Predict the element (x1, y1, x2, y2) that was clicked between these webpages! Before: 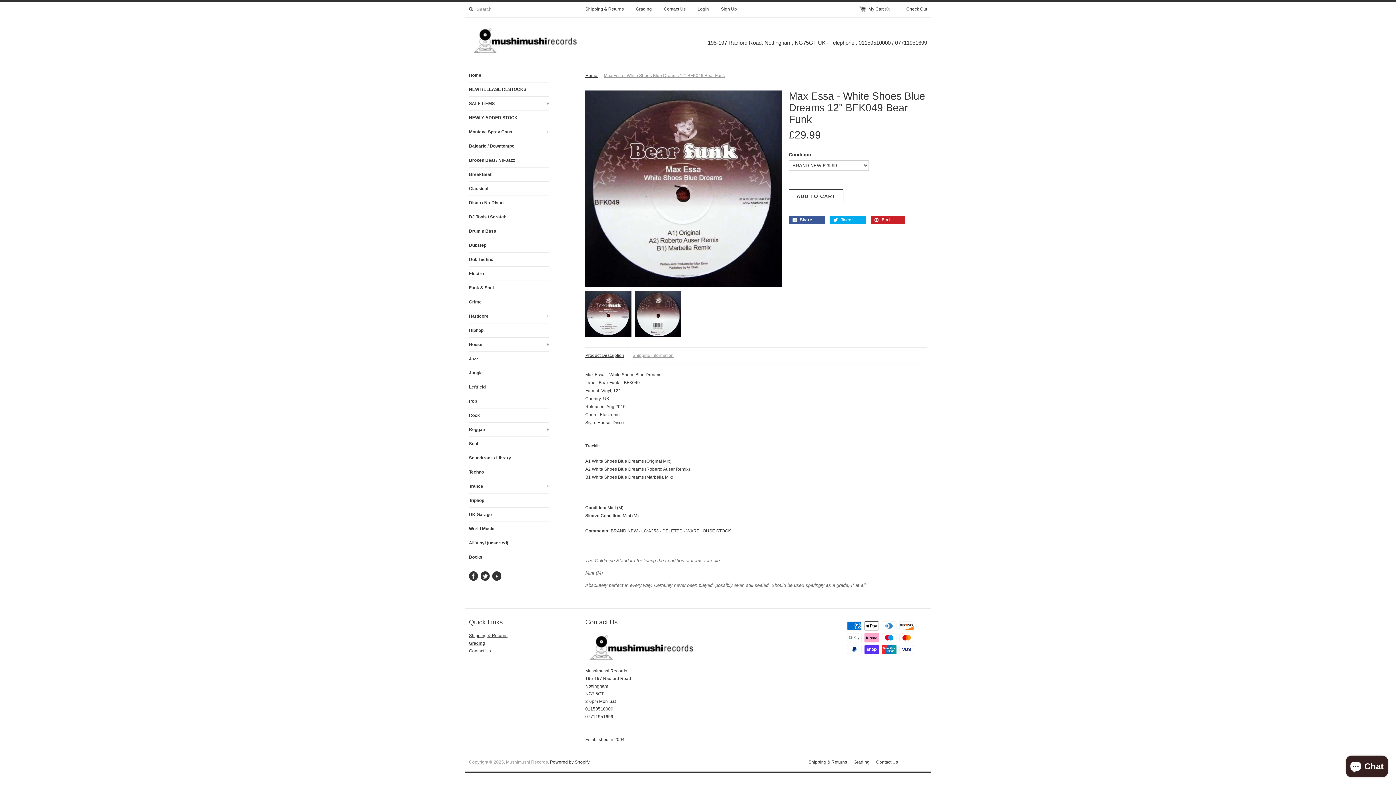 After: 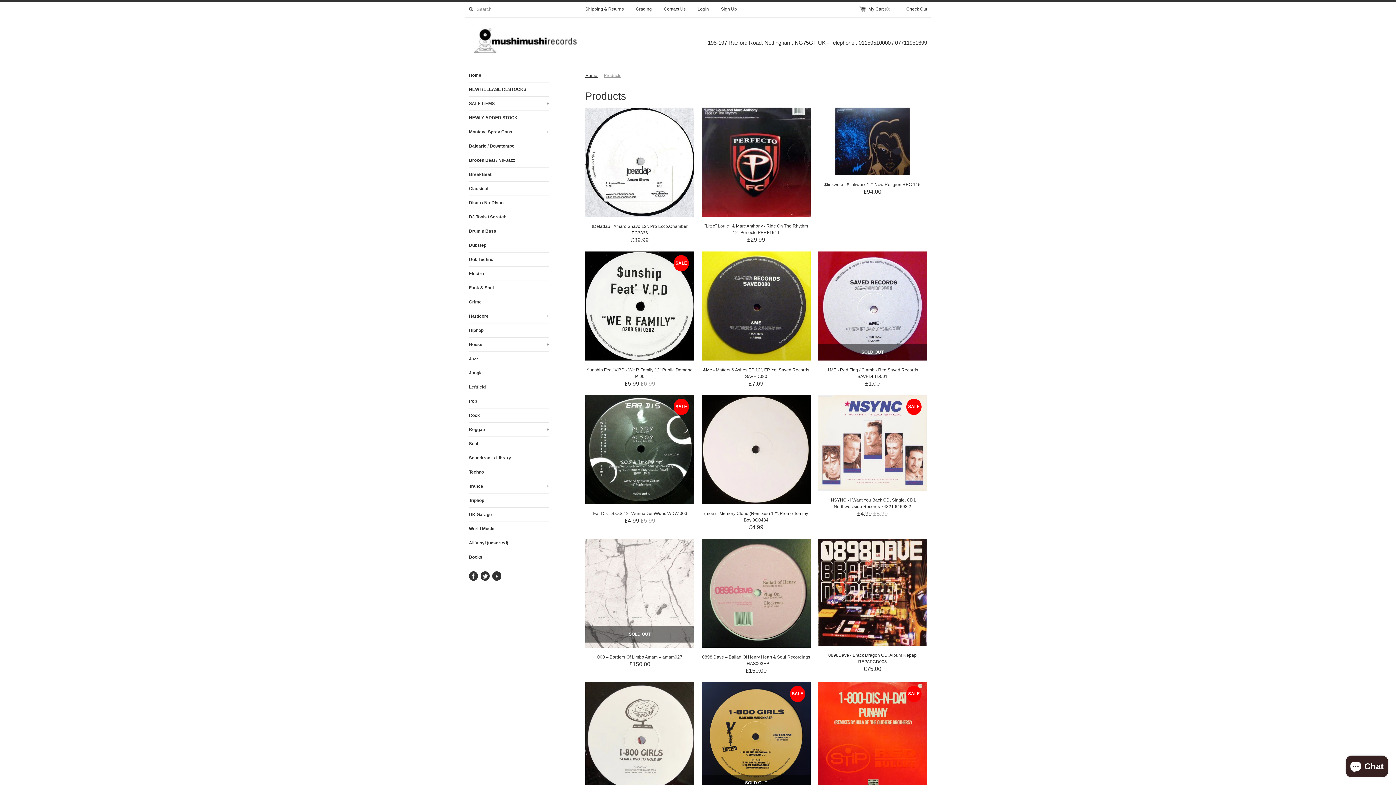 Action: label: All Vinyl (unsorted) bbox: (469, 536, 549, 550)